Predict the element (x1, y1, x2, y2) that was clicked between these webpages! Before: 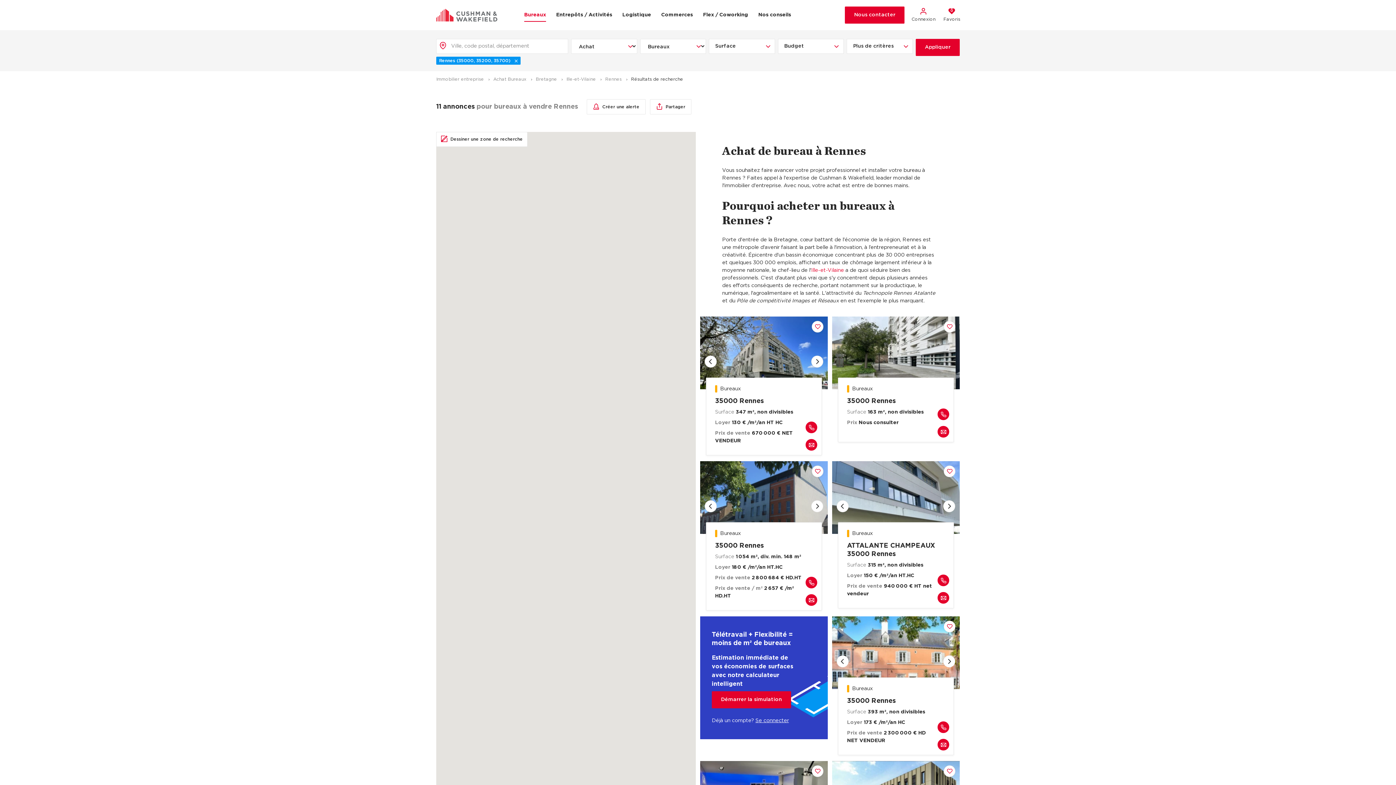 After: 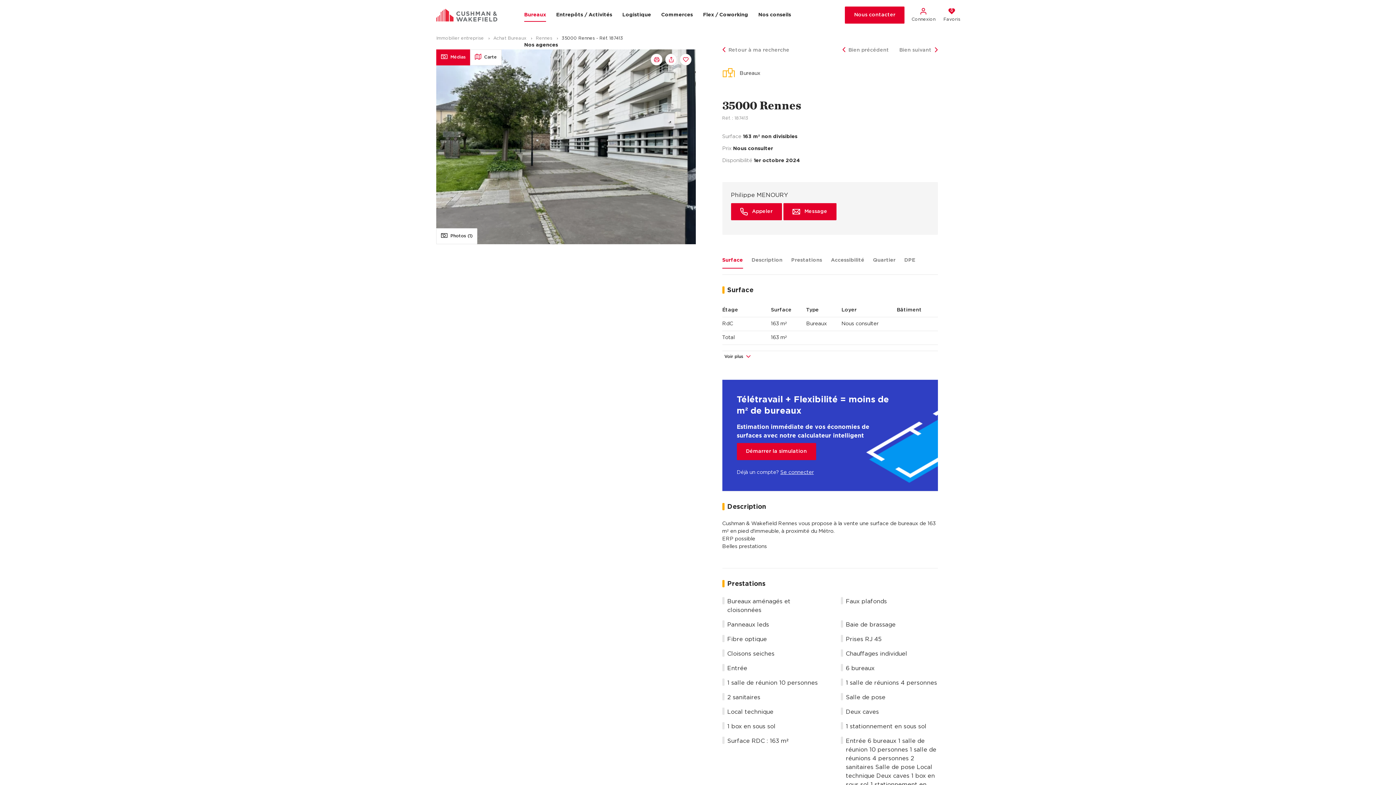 Action: bbox: (832, 389, 960, 442) label: Bureaux

35000 Rennes

Surface 163 m², non divisibles

Prix Nous consulter